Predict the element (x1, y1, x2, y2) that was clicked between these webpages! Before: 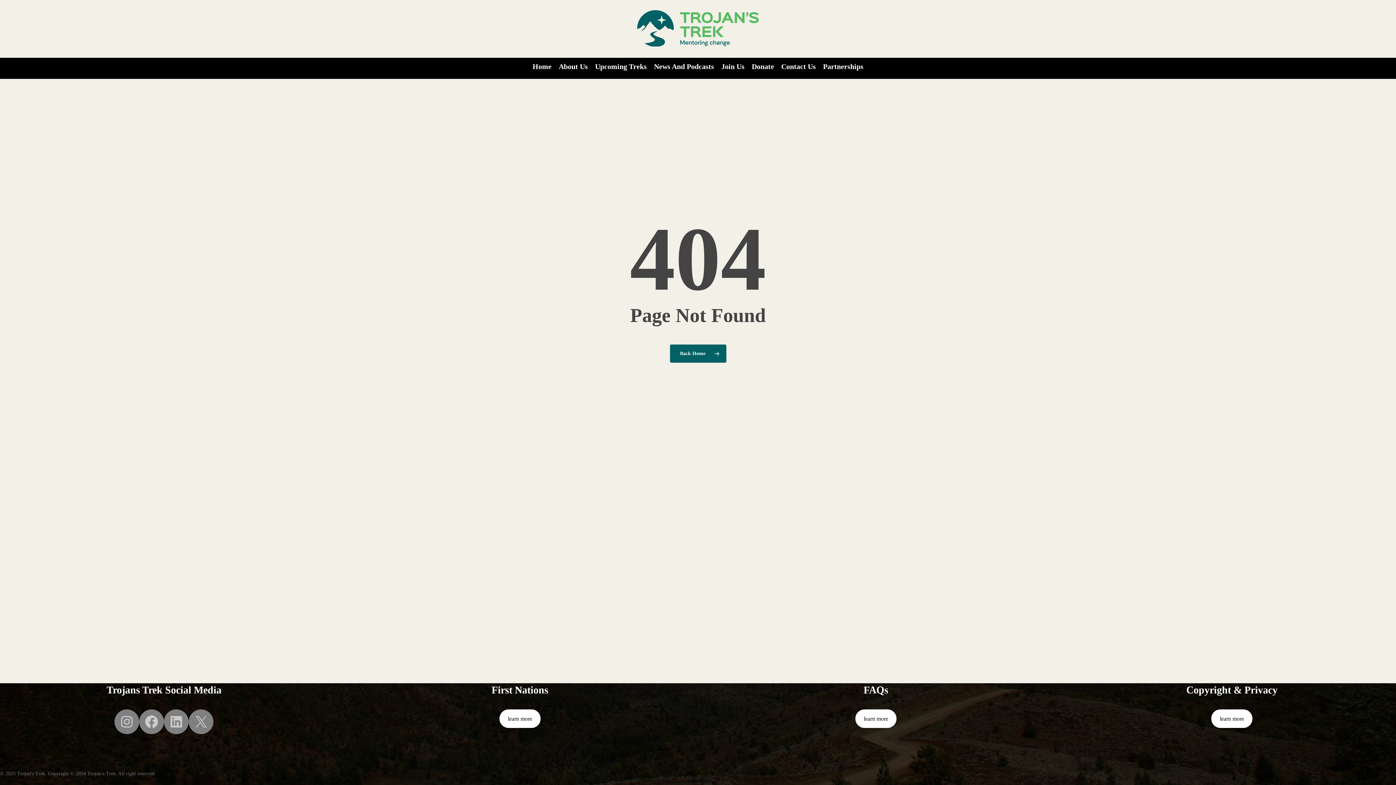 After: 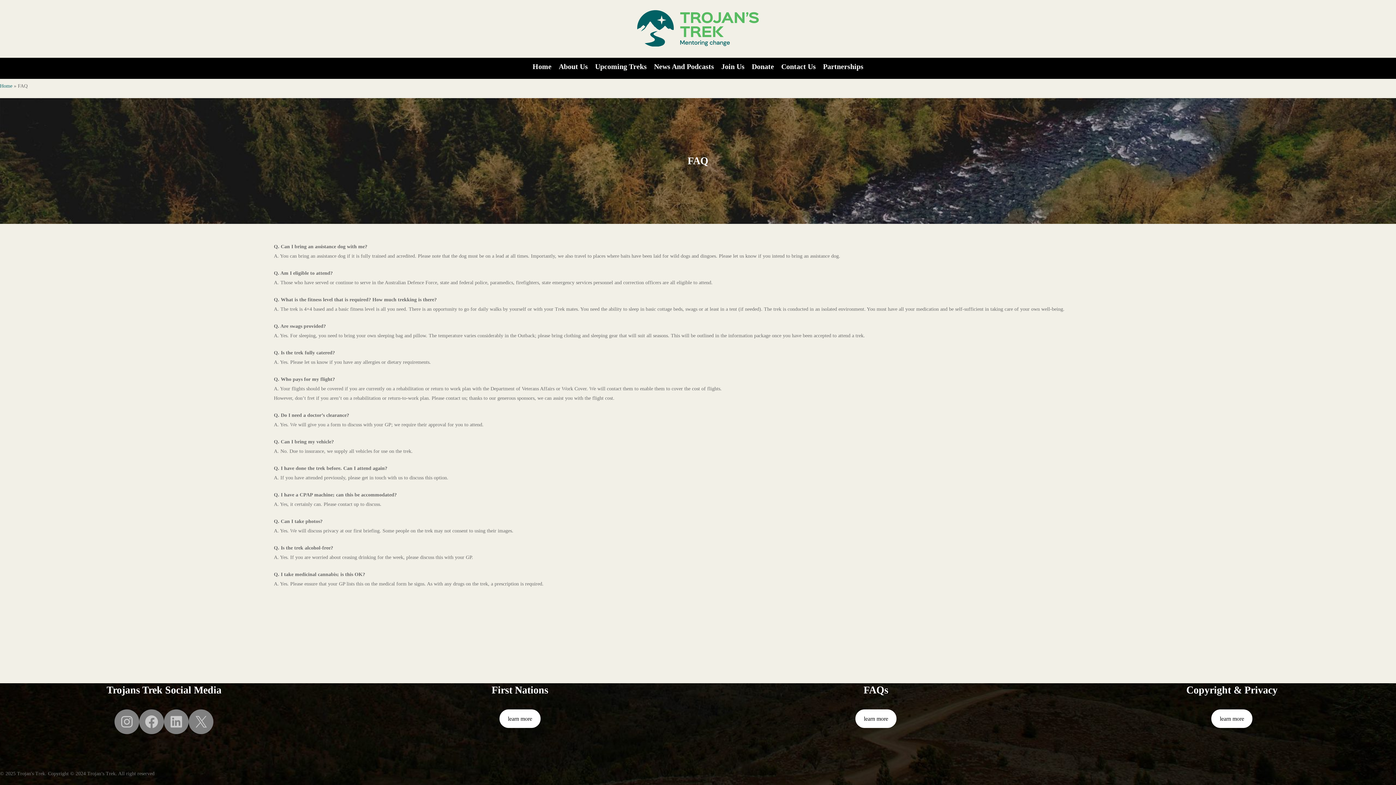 Action: bbox: (855, 709, 896, 728) label: learn more